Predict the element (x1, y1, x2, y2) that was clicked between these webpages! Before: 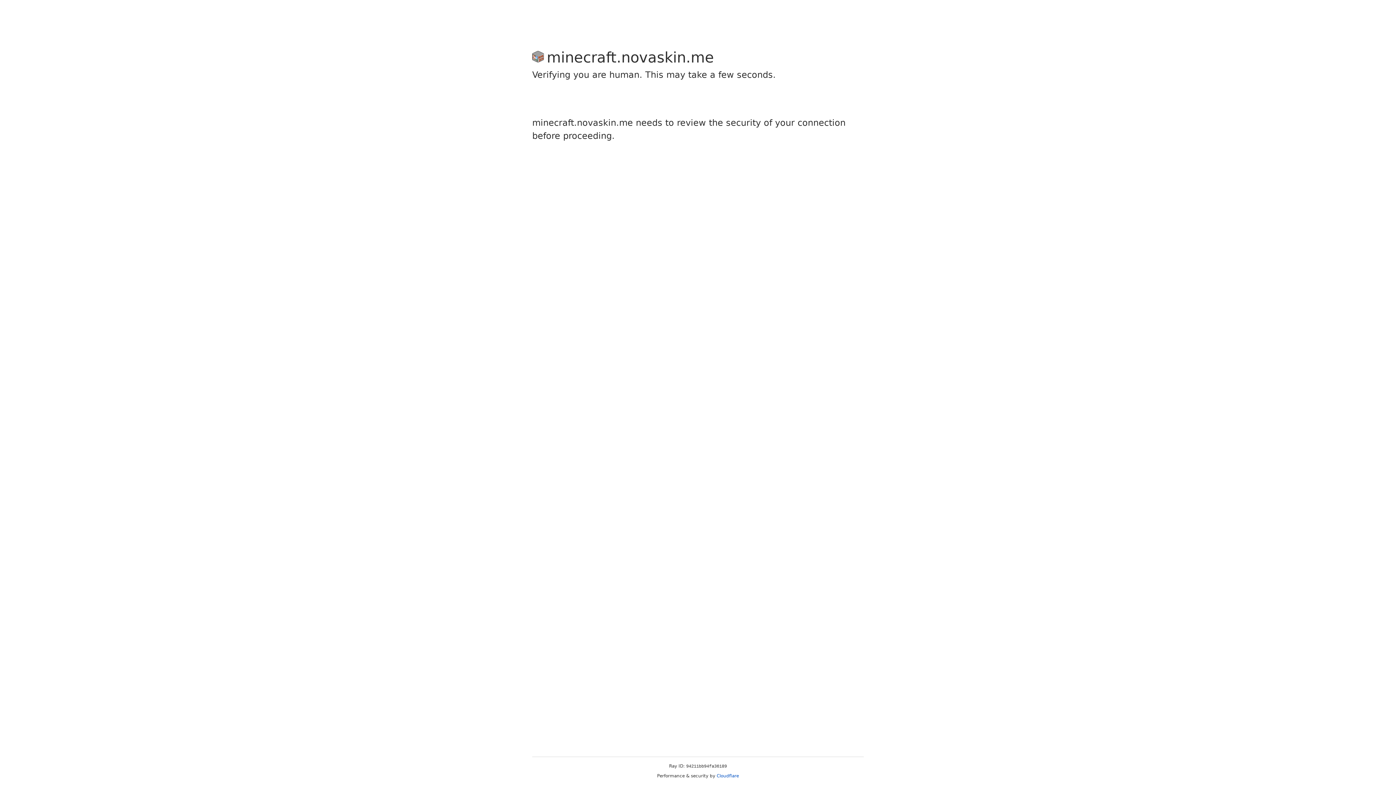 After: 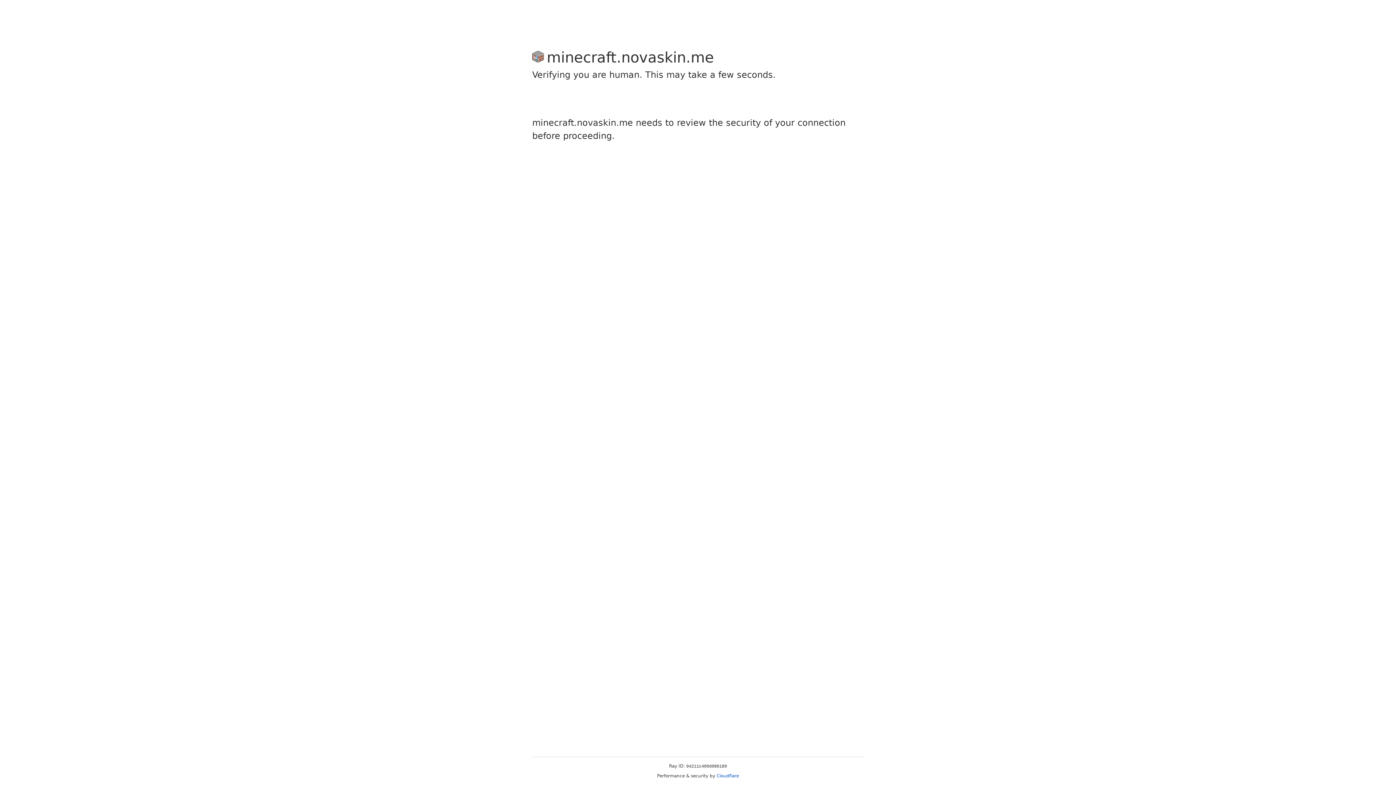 Action: bbox: (716, 773, 739, 778) label: Cloudflare